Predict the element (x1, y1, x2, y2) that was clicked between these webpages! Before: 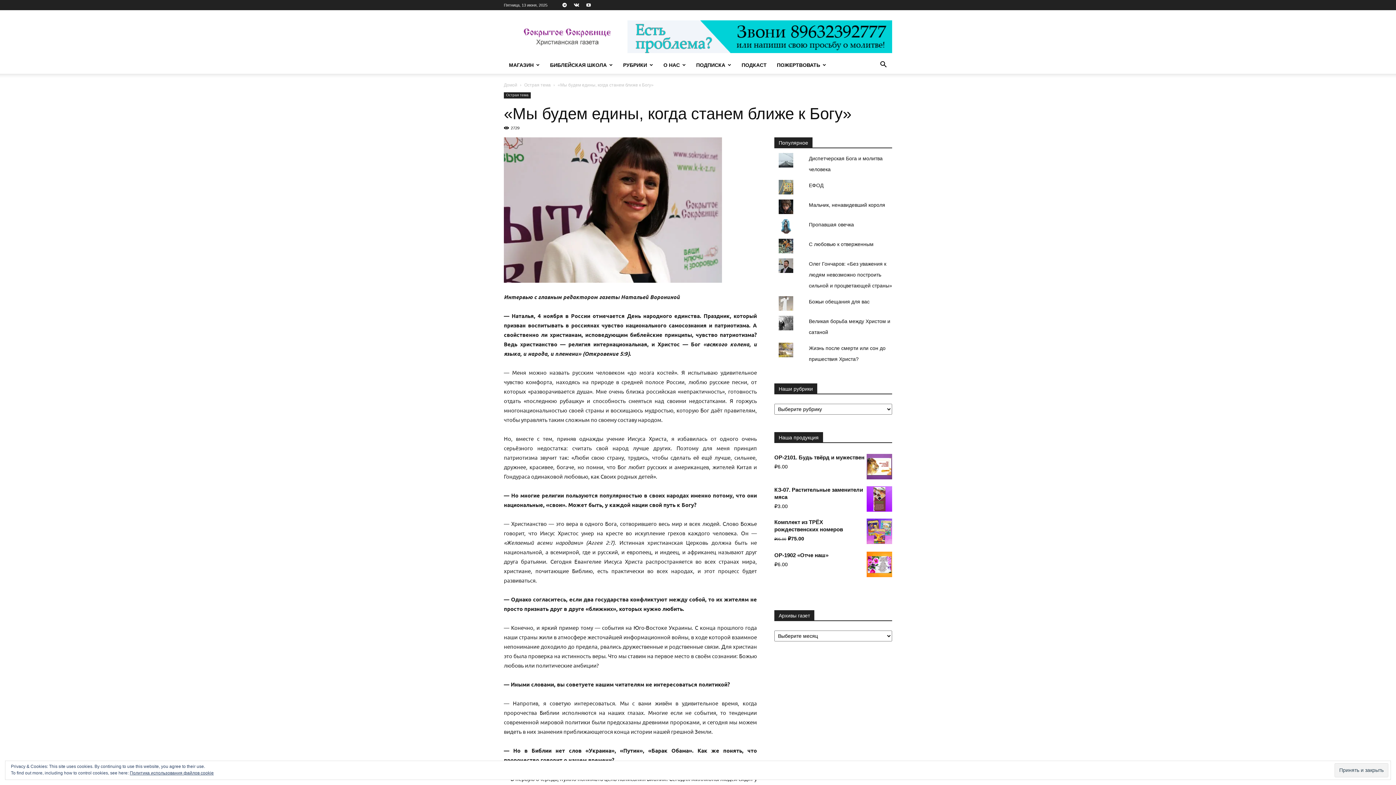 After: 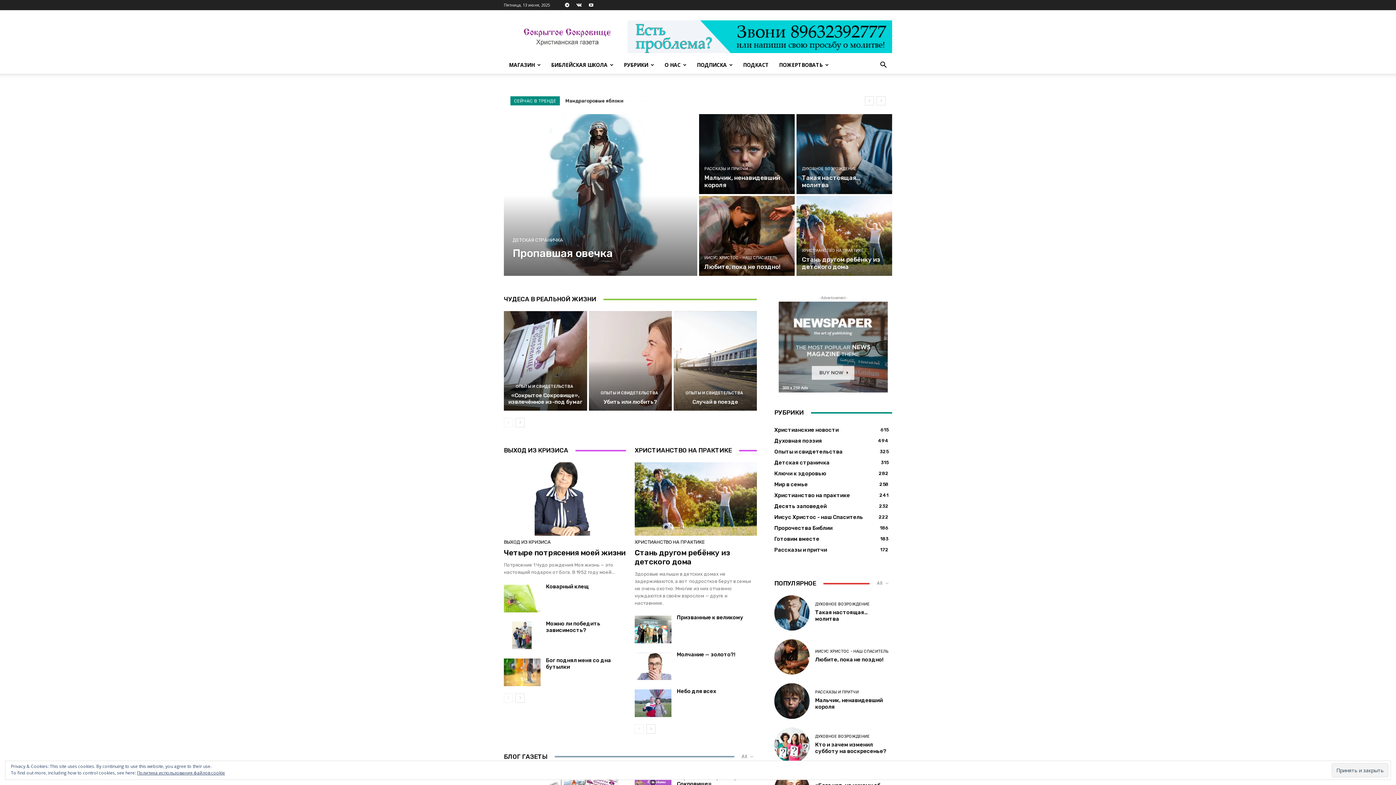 Action: bbox: (504, 82, 517, 87) label: Домой